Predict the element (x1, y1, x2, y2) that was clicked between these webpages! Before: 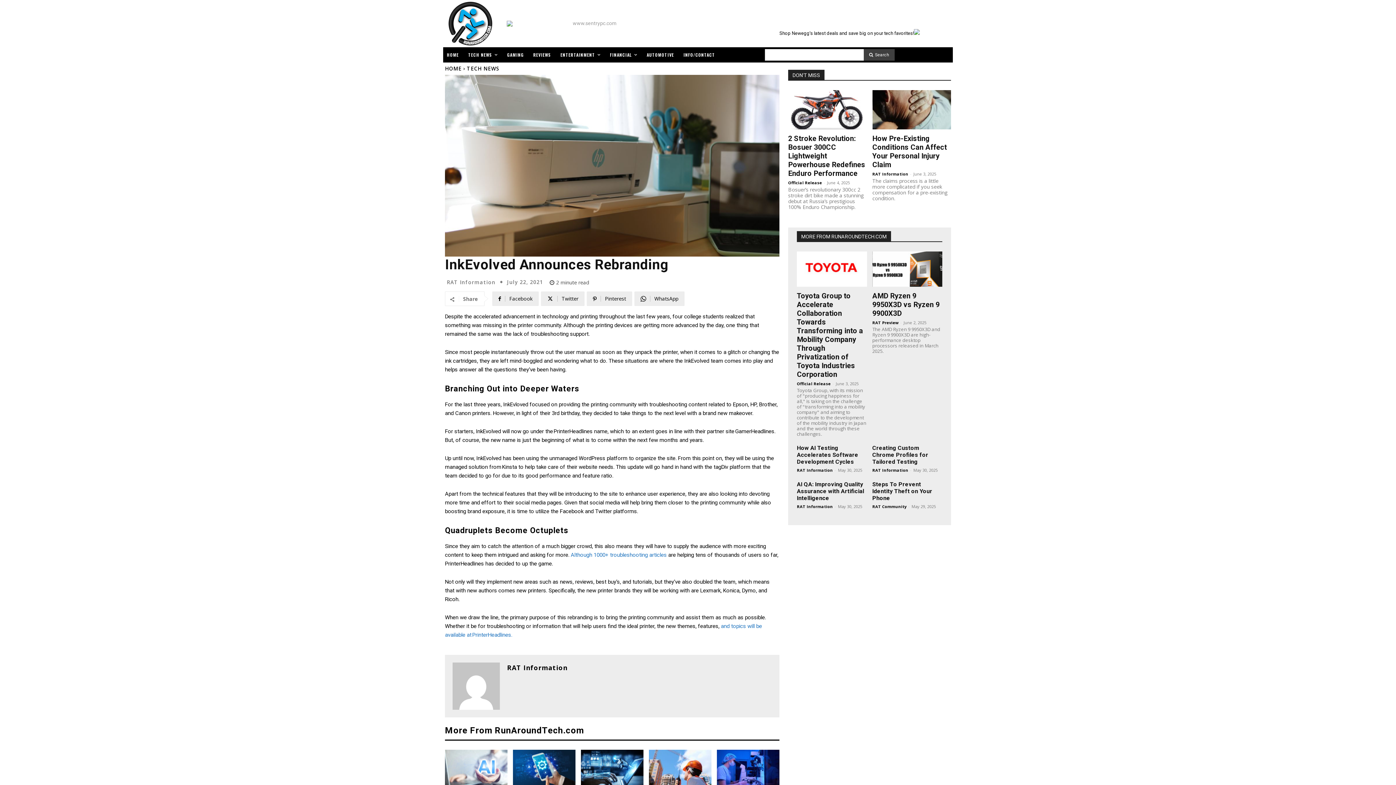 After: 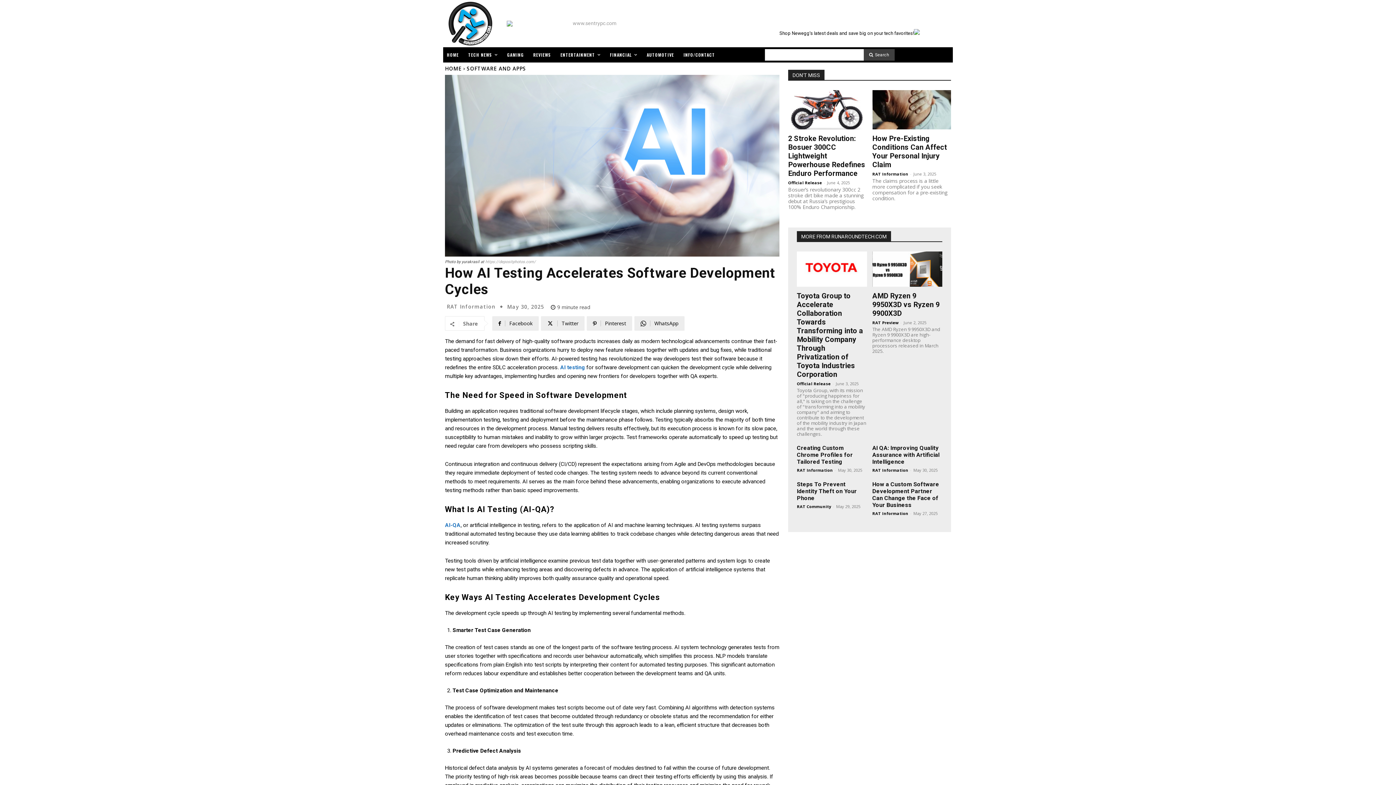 Action: bbox: (797, 444, 858, 465) label: How AI Testing Accelerates Software Development Cycles